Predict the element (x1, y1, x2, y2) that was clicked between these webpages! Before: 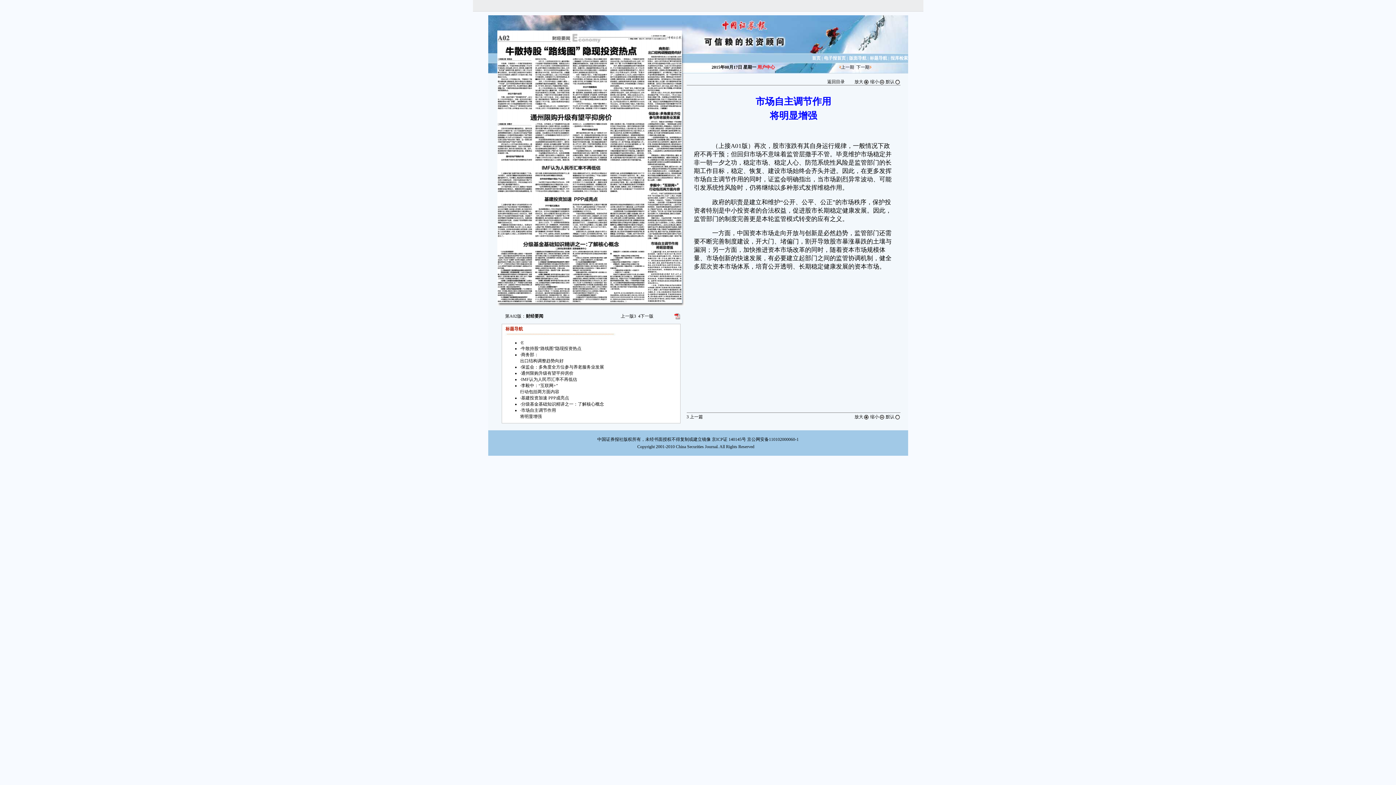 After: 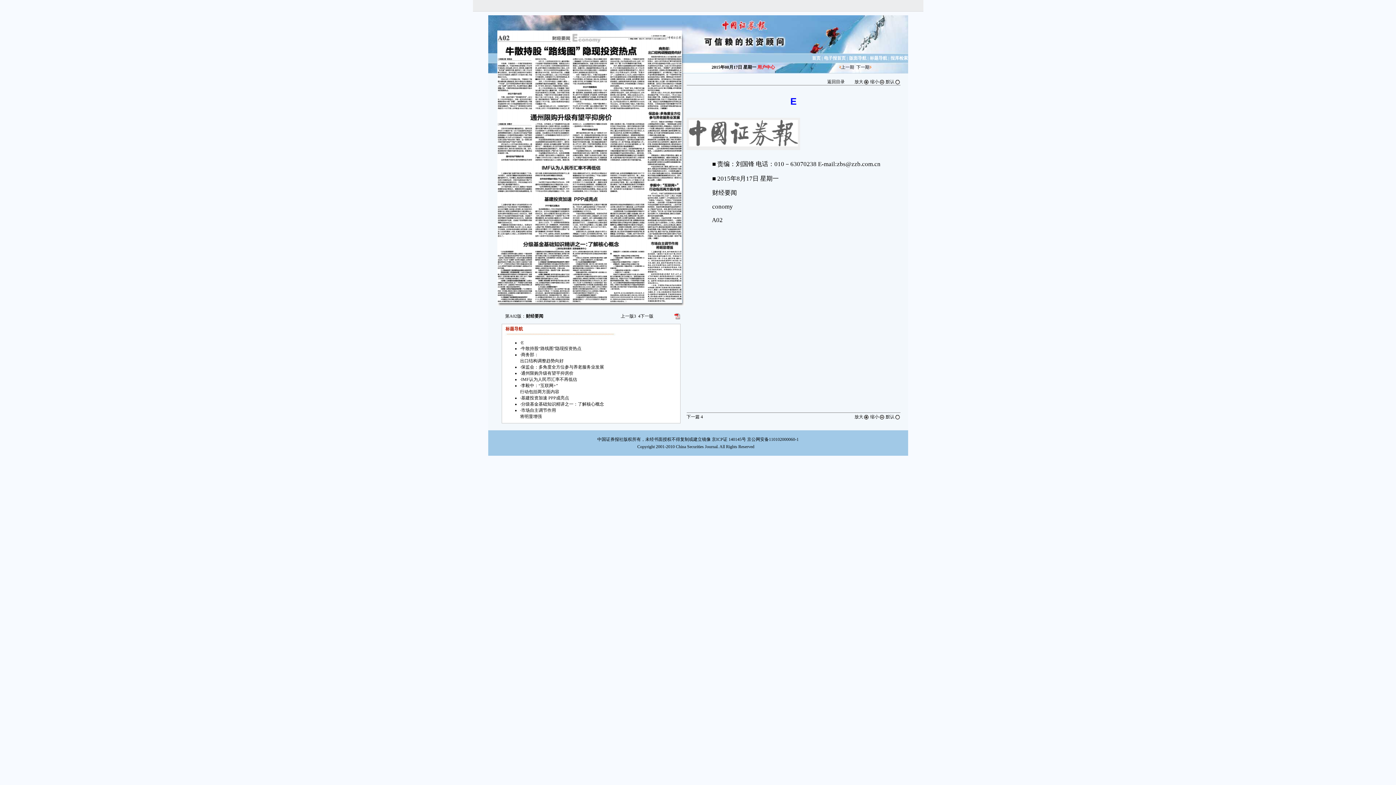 Action: label: E bbox: (521, 340, 523, 345)